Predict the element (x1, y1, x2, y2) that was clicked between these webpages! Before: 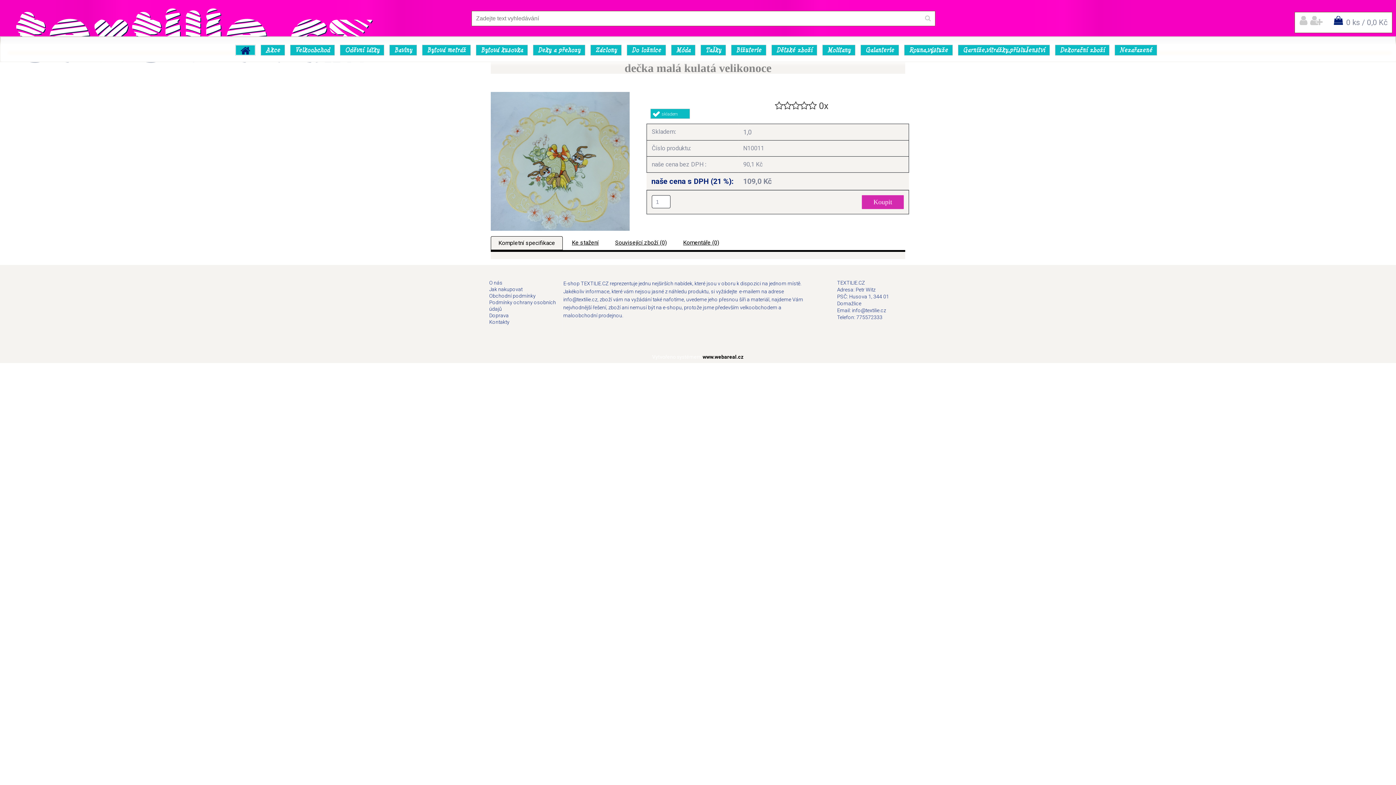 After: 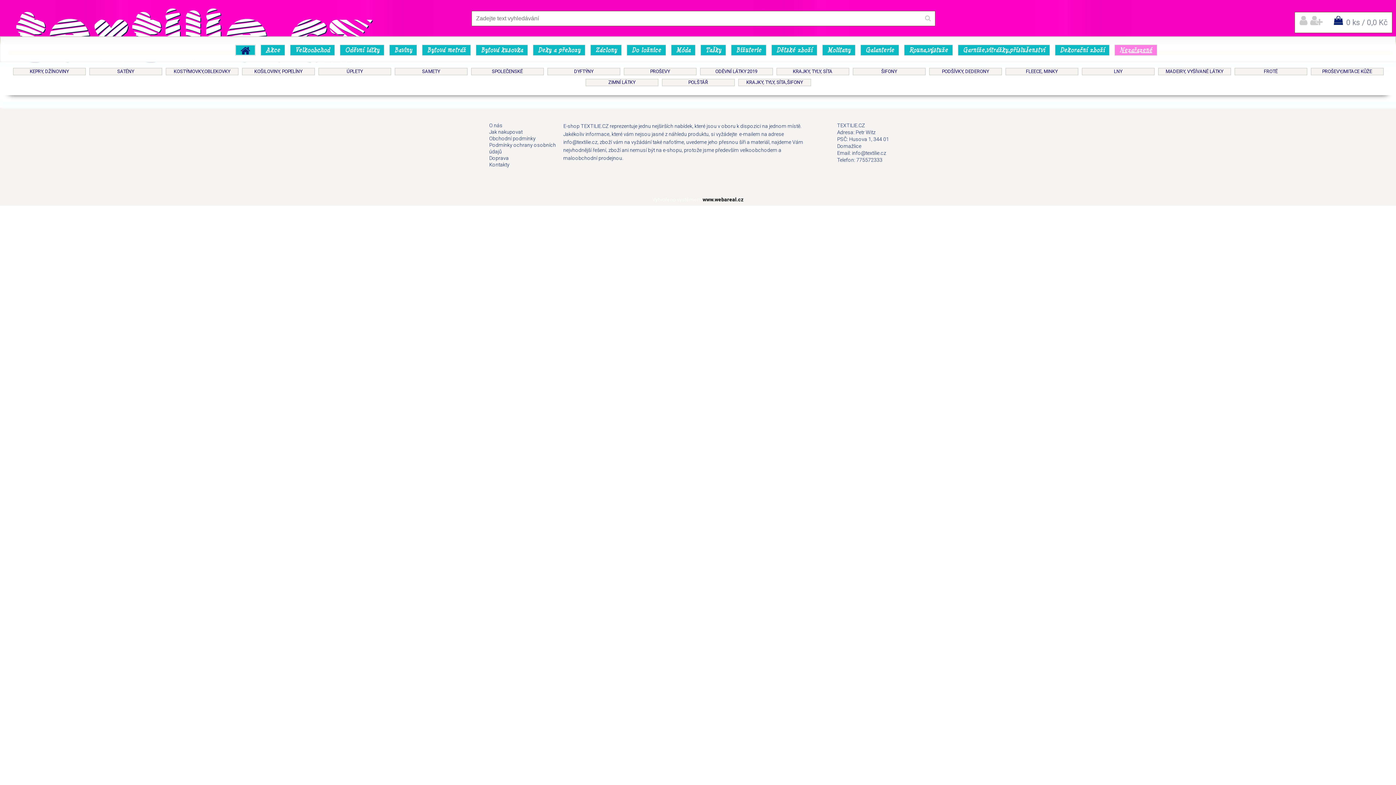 Action: bbox: (1115, 45, 1157, 55) label: Nezařazené